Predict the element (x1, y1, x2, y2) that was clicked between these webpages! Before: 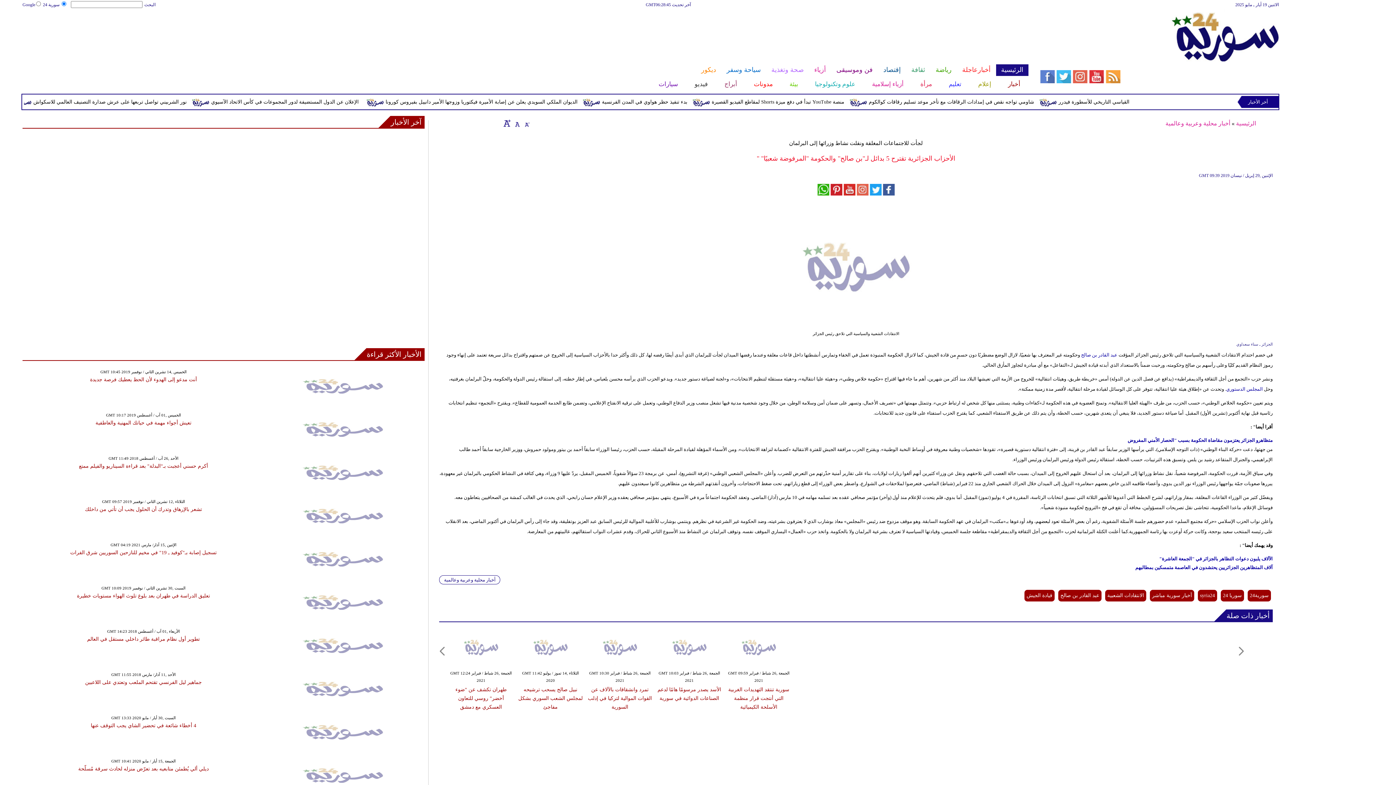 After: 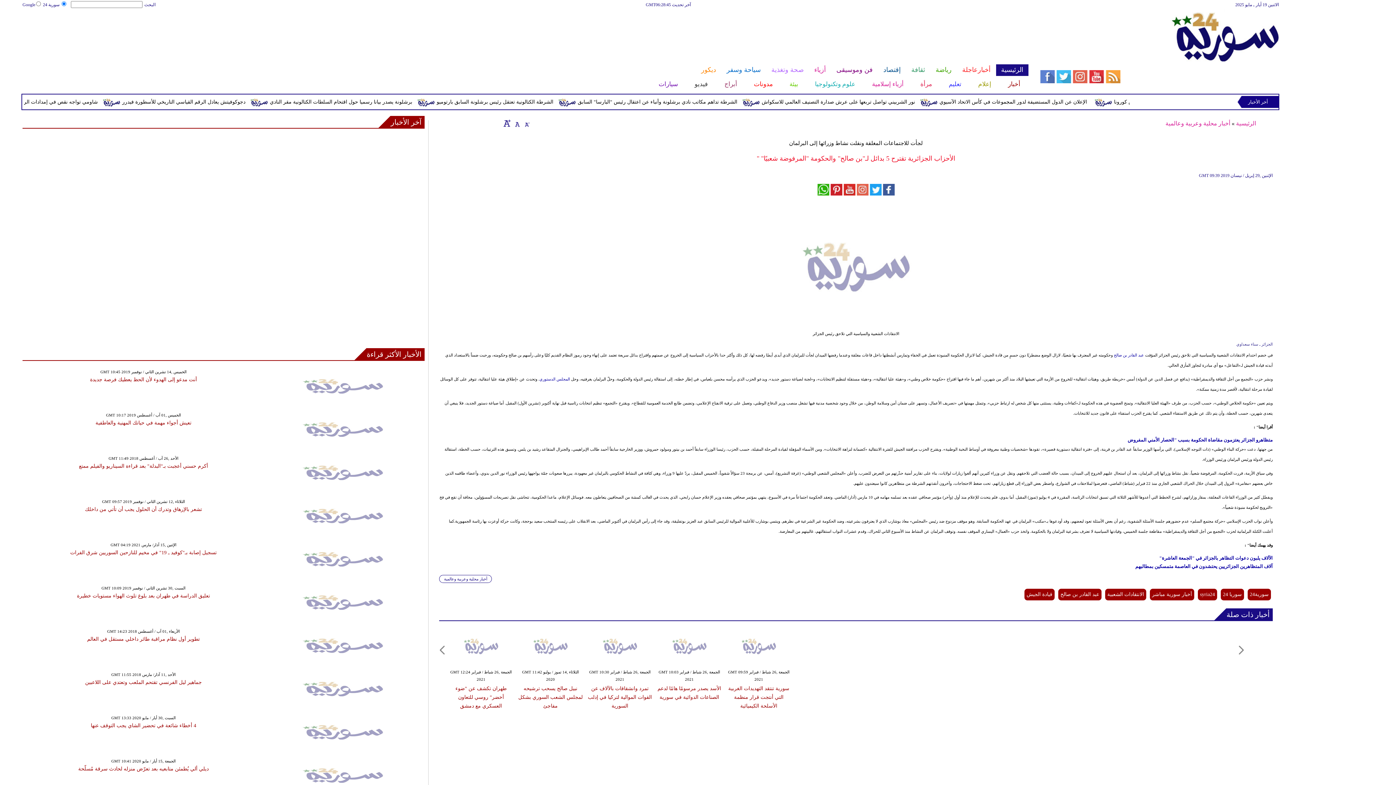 Action: bbox: (523, 119, 530, 126)